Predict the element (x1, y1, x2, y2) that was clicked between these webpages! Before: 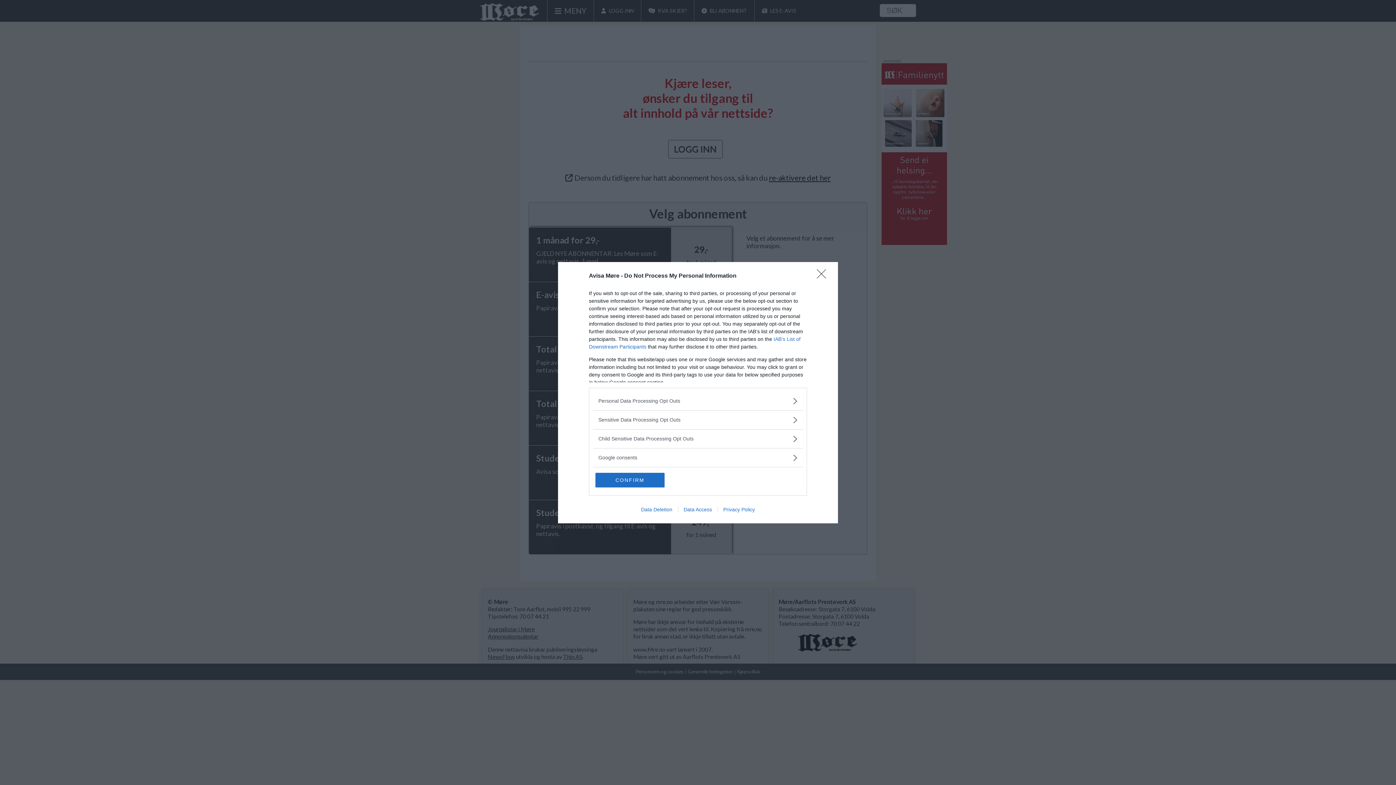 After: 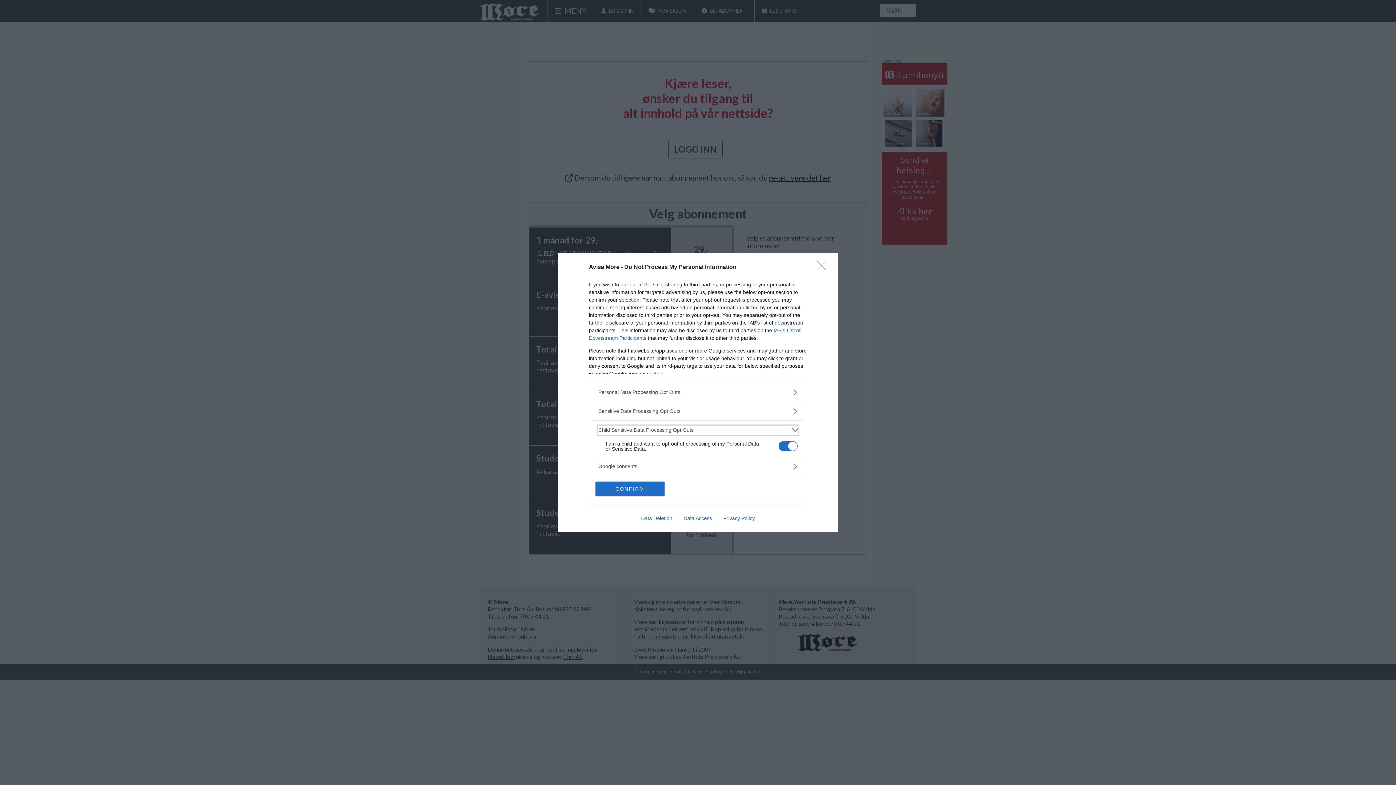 Action: bbox: (598, 435, 797, 442) label: Sensitive-Data-Opt-Outs